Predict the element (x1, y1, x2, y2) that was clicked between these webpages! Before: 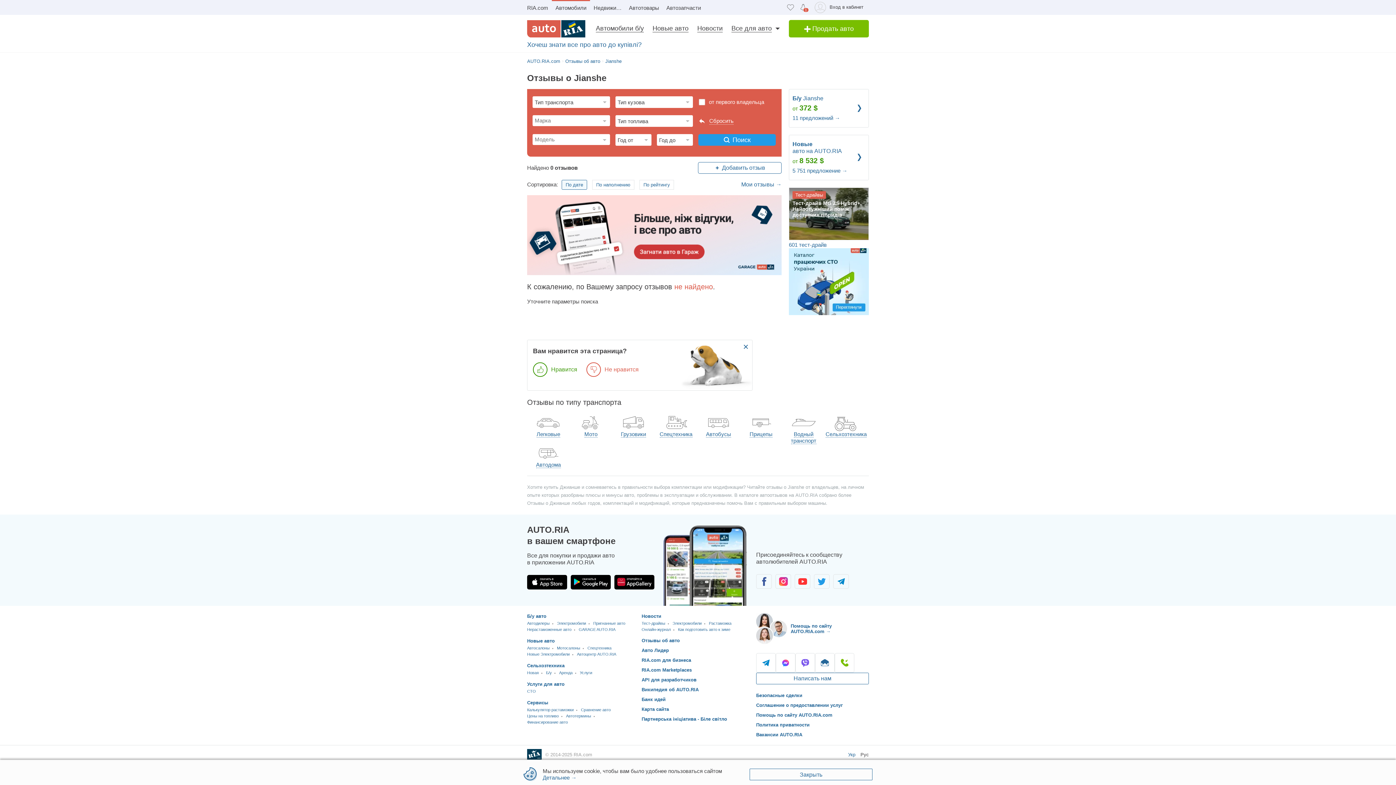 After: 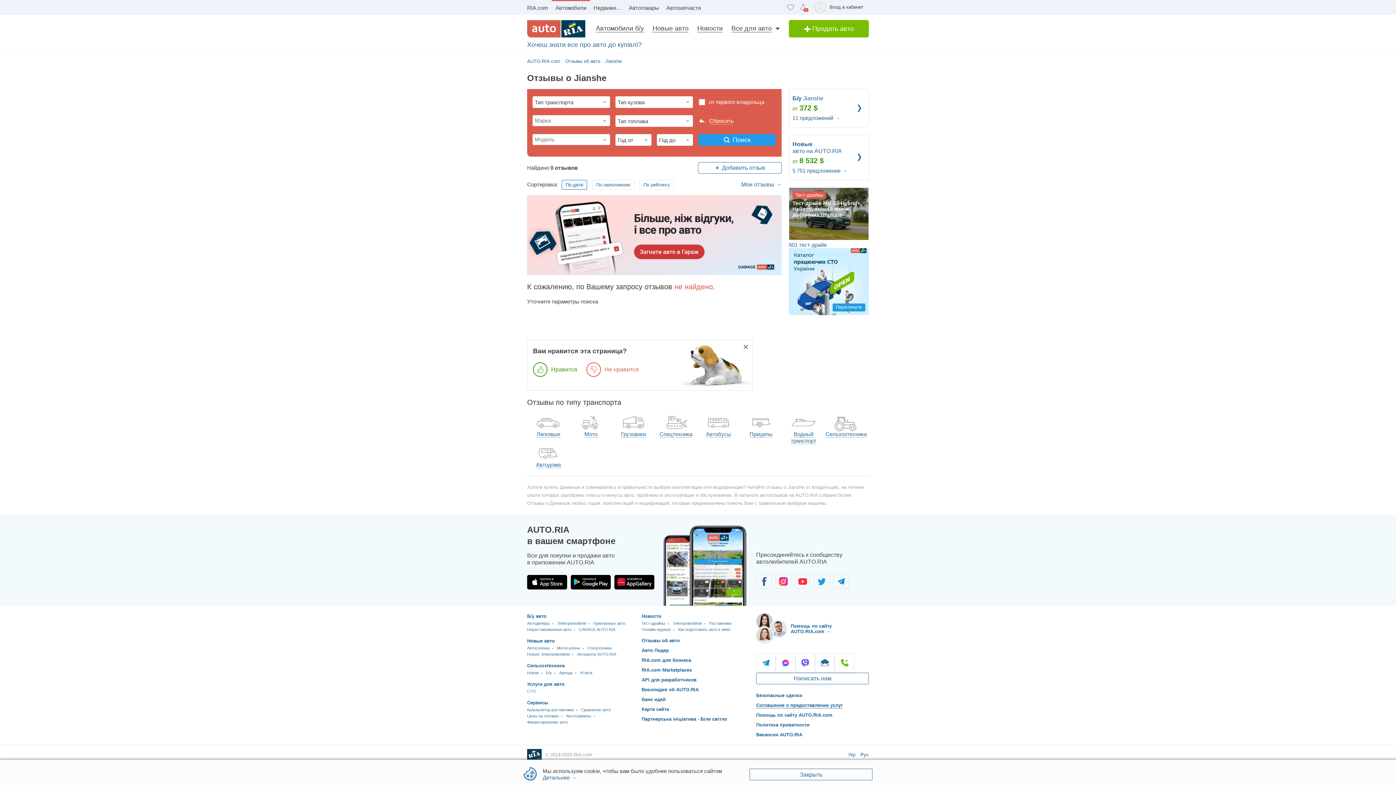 Action: label: Соглашение о предоставлении услуг bbox: (756, 702, 842, 708)